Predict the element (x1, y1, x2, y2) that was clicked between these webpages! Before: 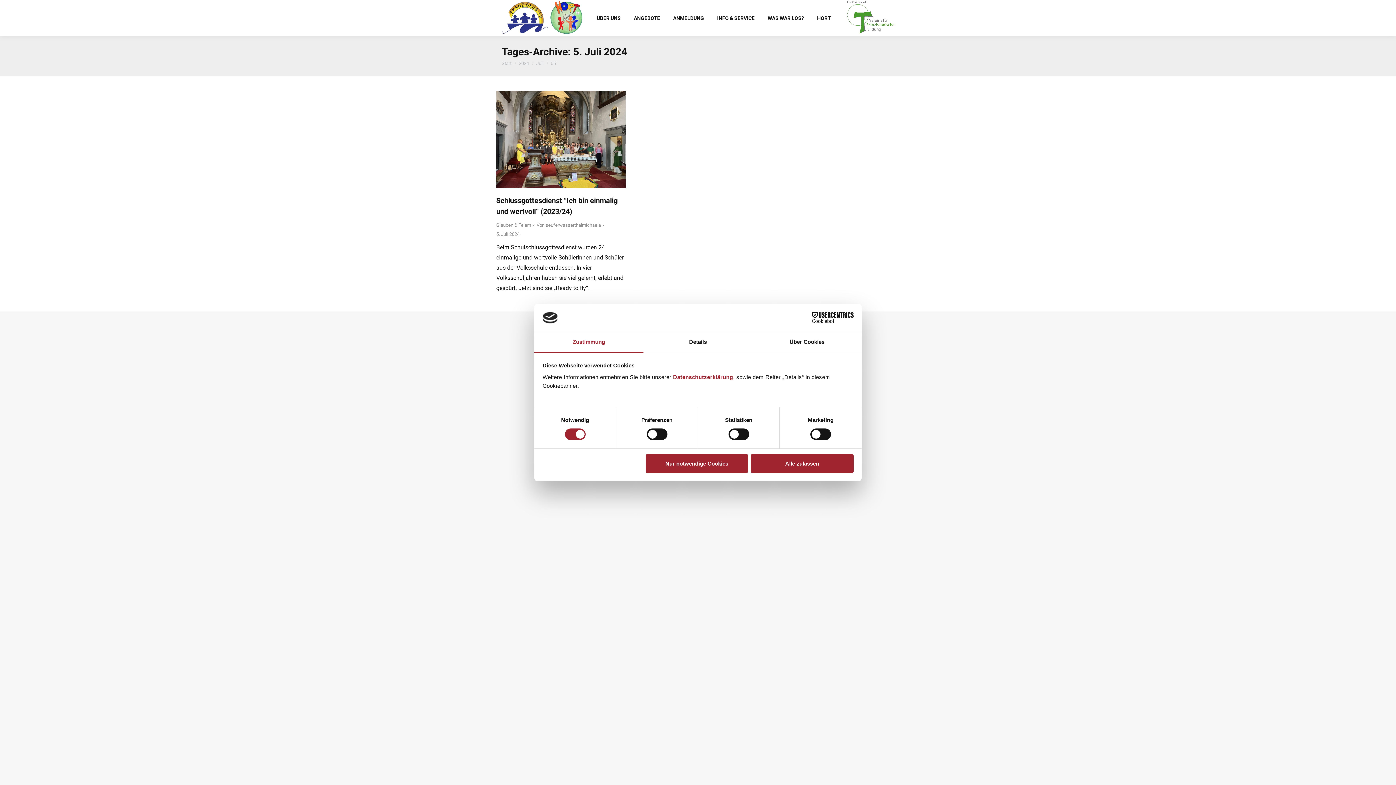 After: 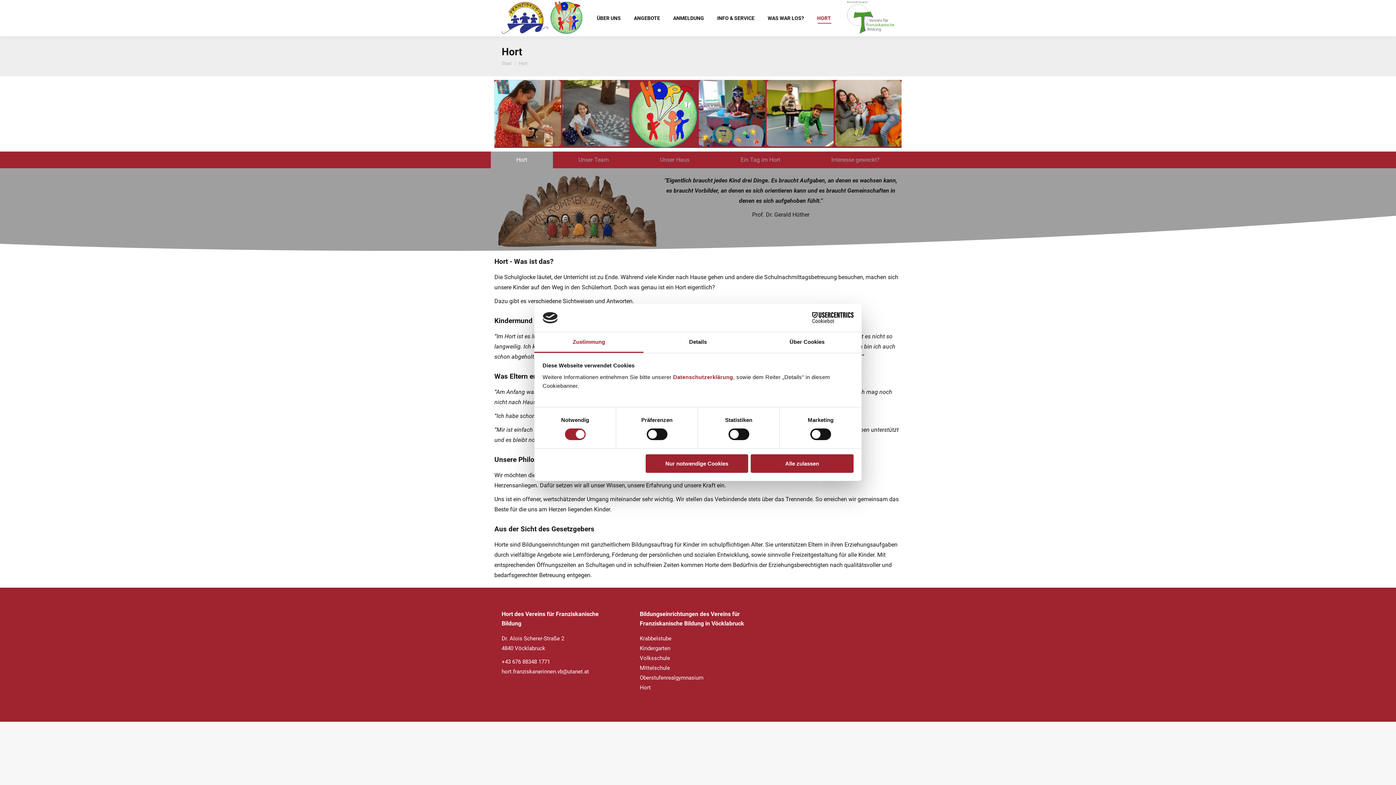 Action: bbox: (815, 6, 832, 29) label: HORT